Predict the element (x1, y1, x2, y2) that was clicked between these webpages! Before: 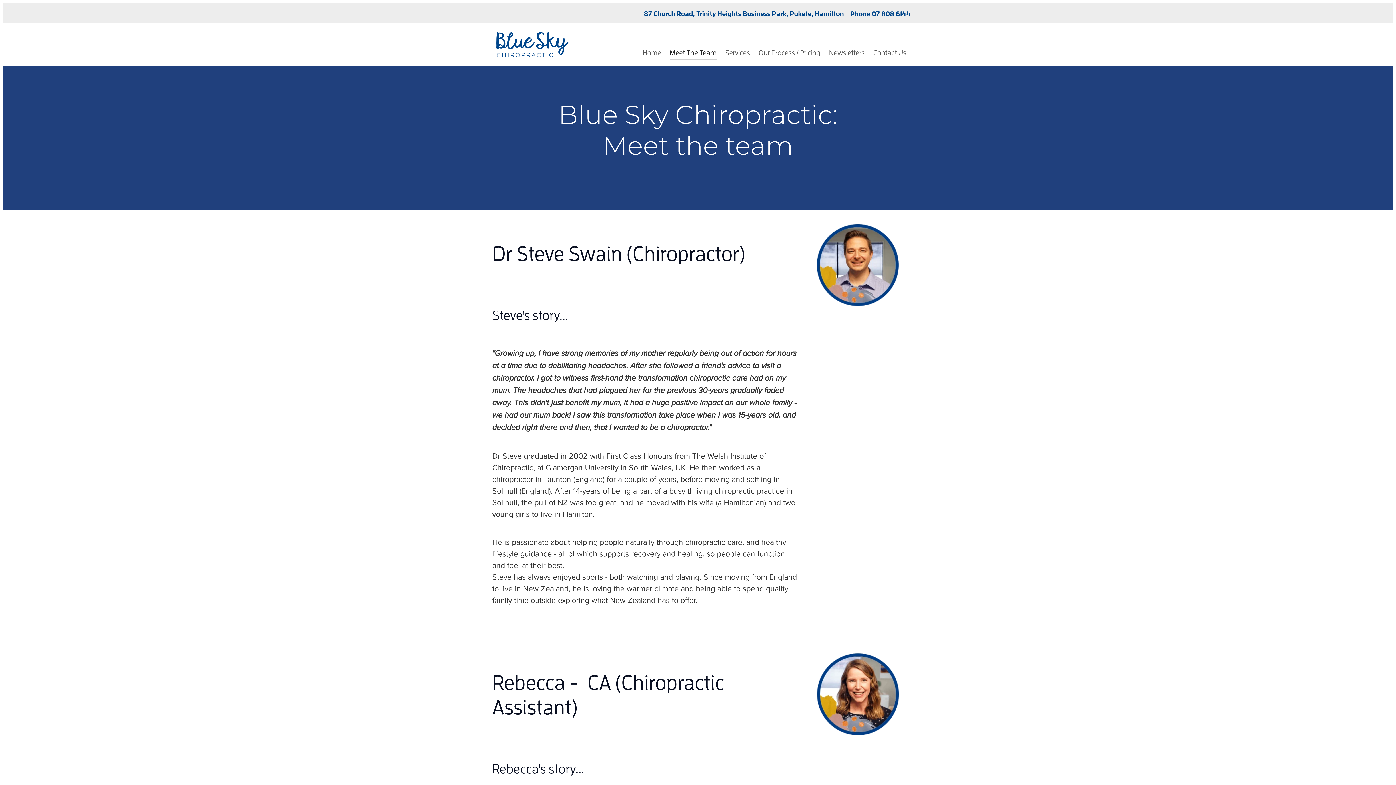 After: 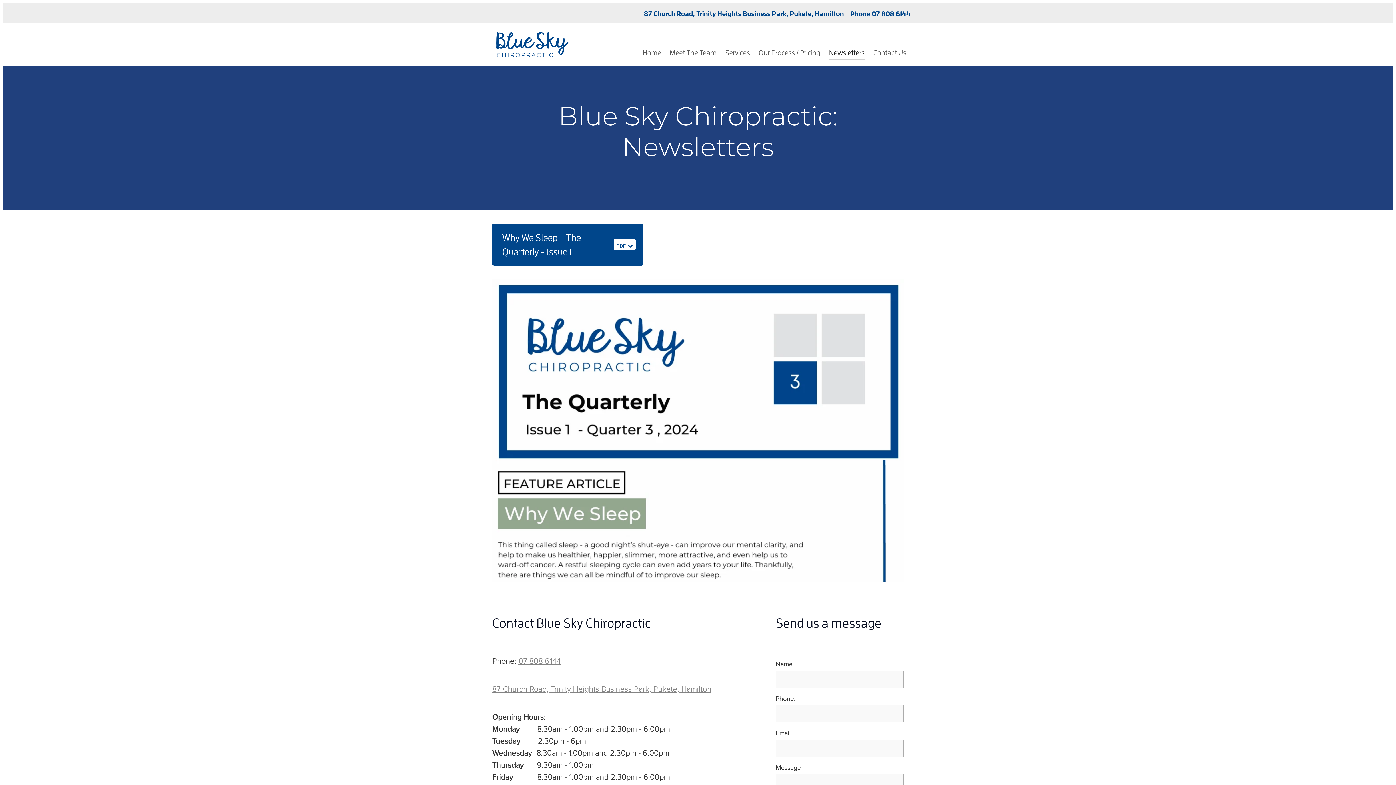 Action: label: Newsletters bbox: (824, 44, 869, 62)